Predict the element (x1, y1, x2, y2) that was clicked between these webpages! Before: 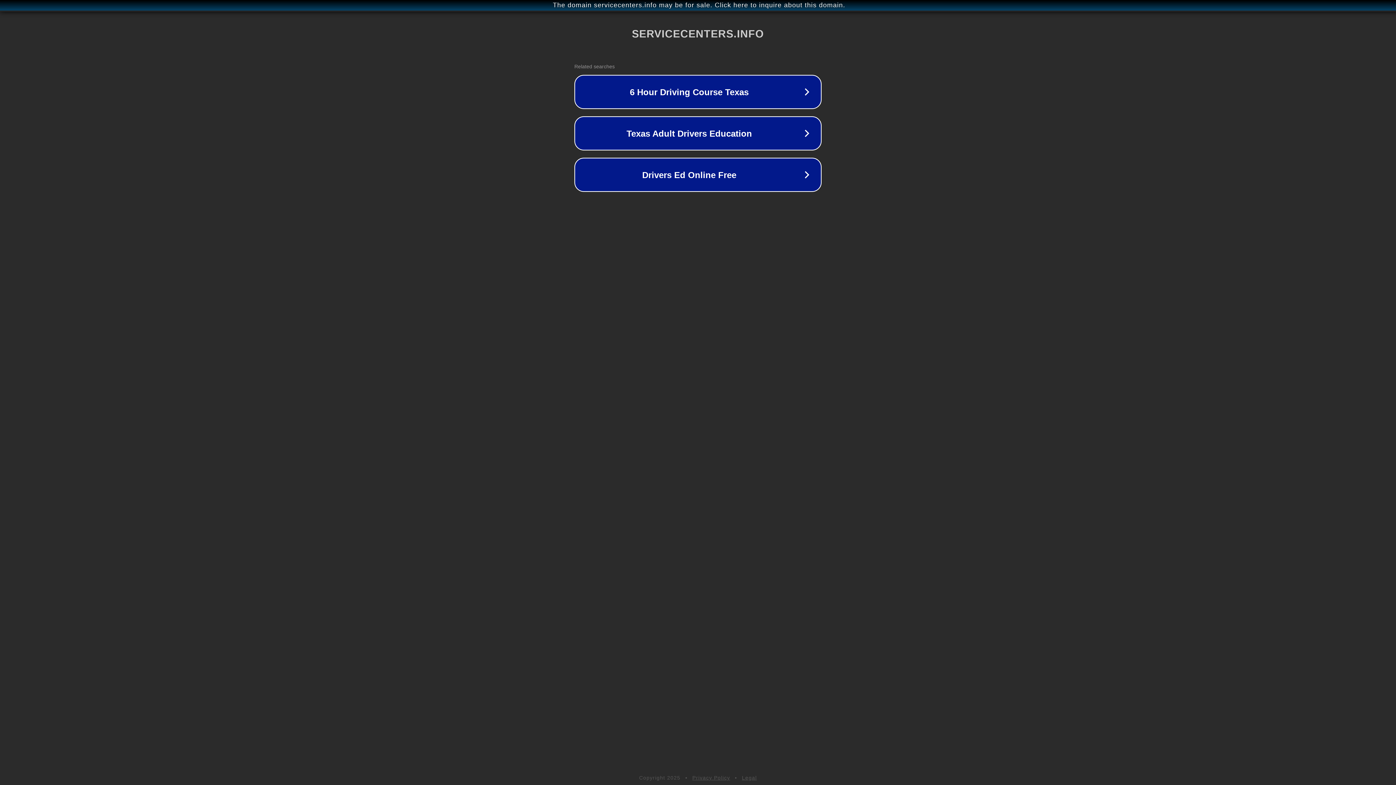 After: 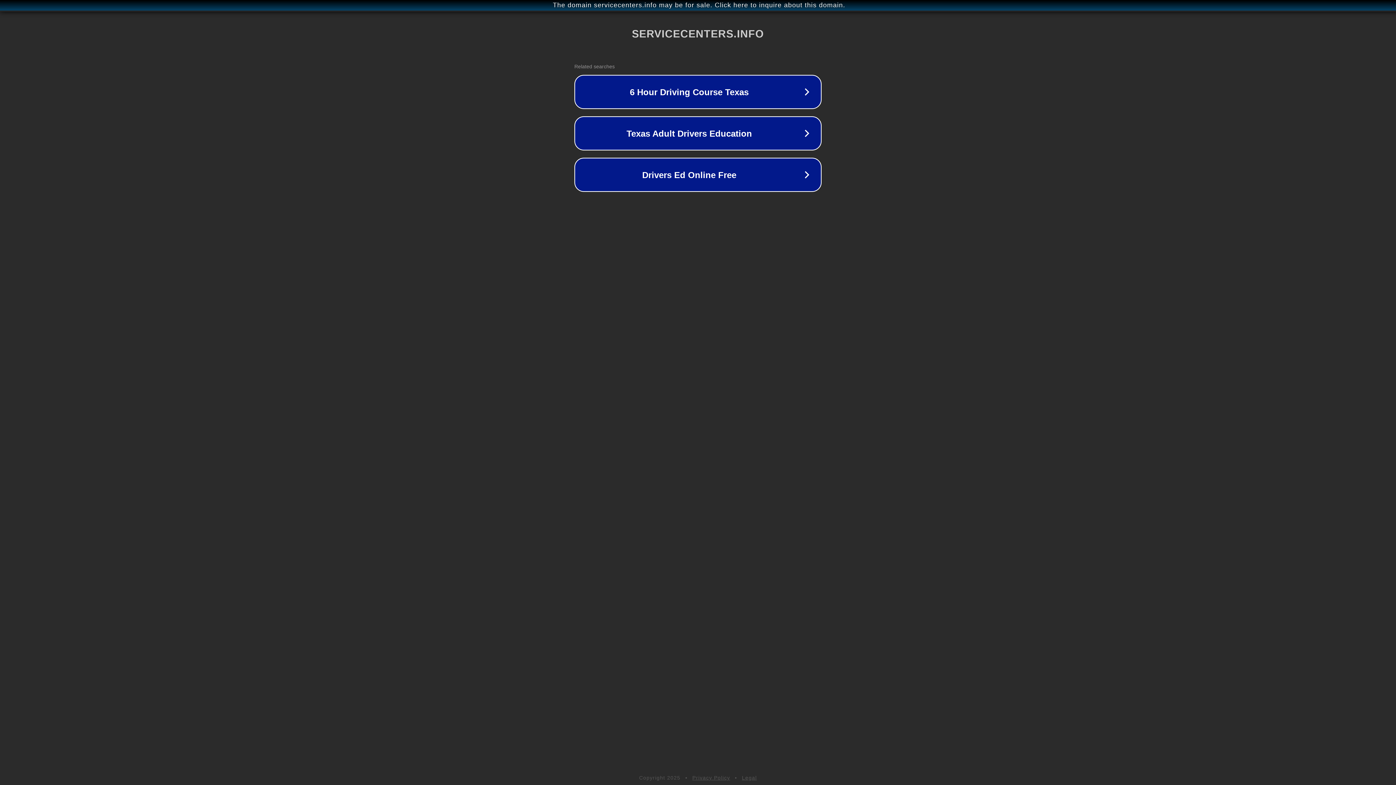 Action: label: Legal bbox: (742, 775, 757, 781)